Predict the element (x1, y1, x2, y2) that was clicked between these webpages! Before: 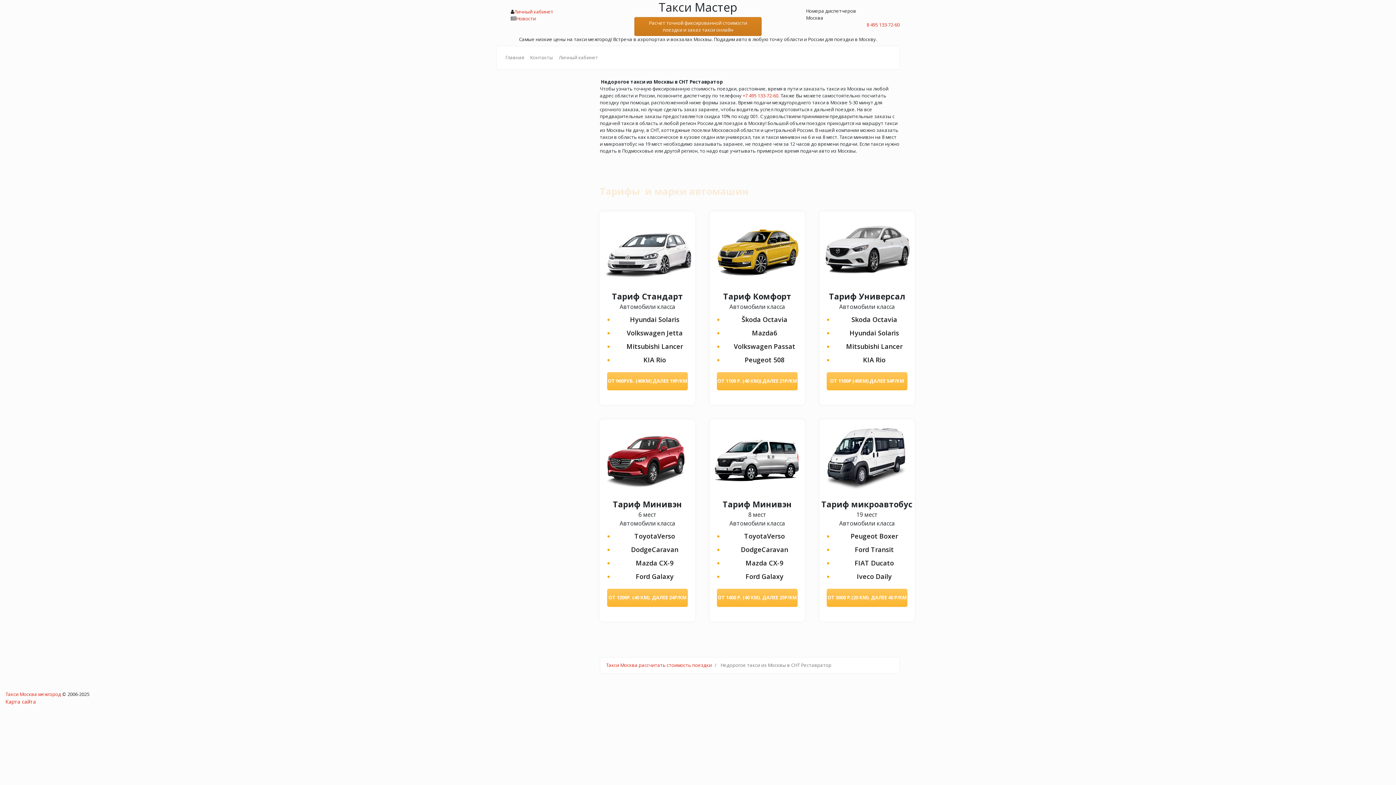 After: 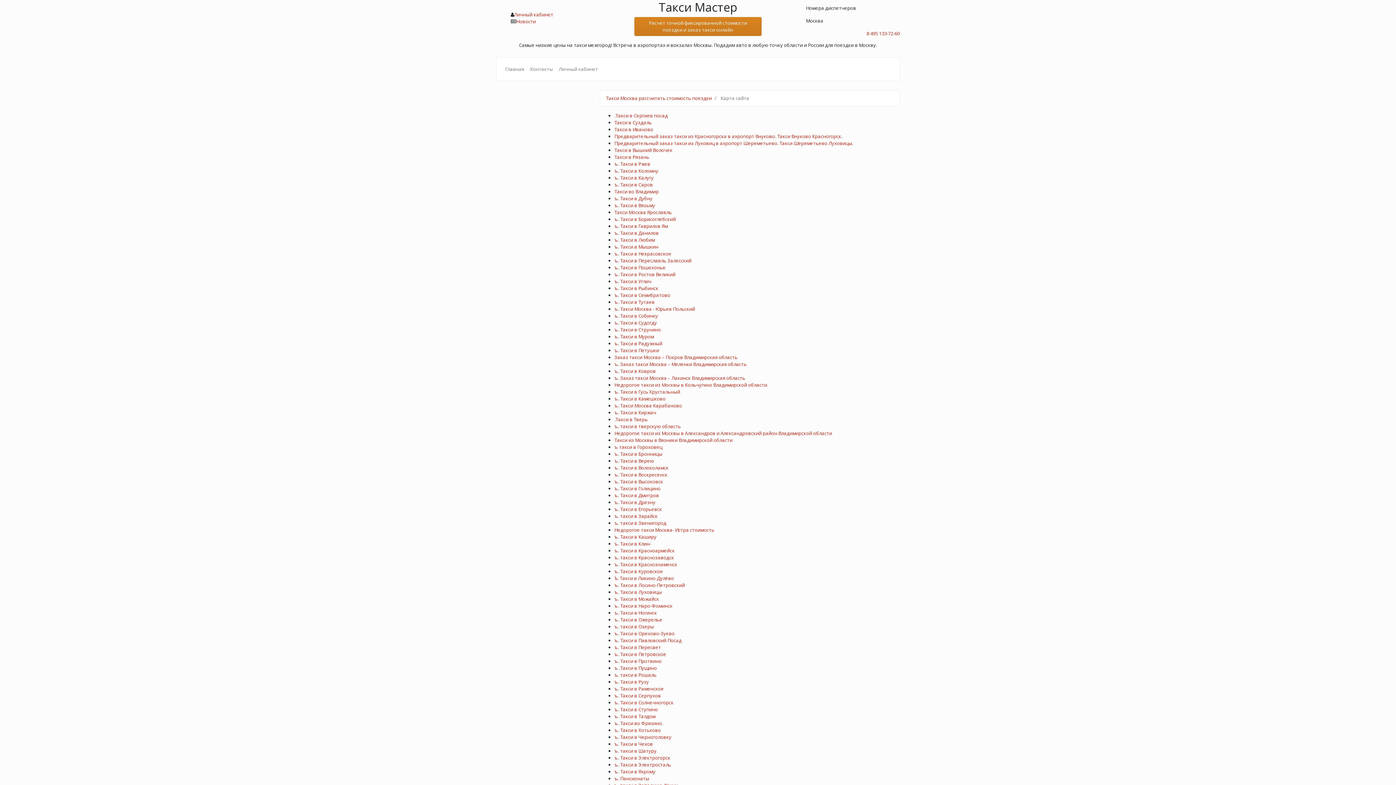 Action: label: Карта сайта bbox: (5, 698, 36, 705)